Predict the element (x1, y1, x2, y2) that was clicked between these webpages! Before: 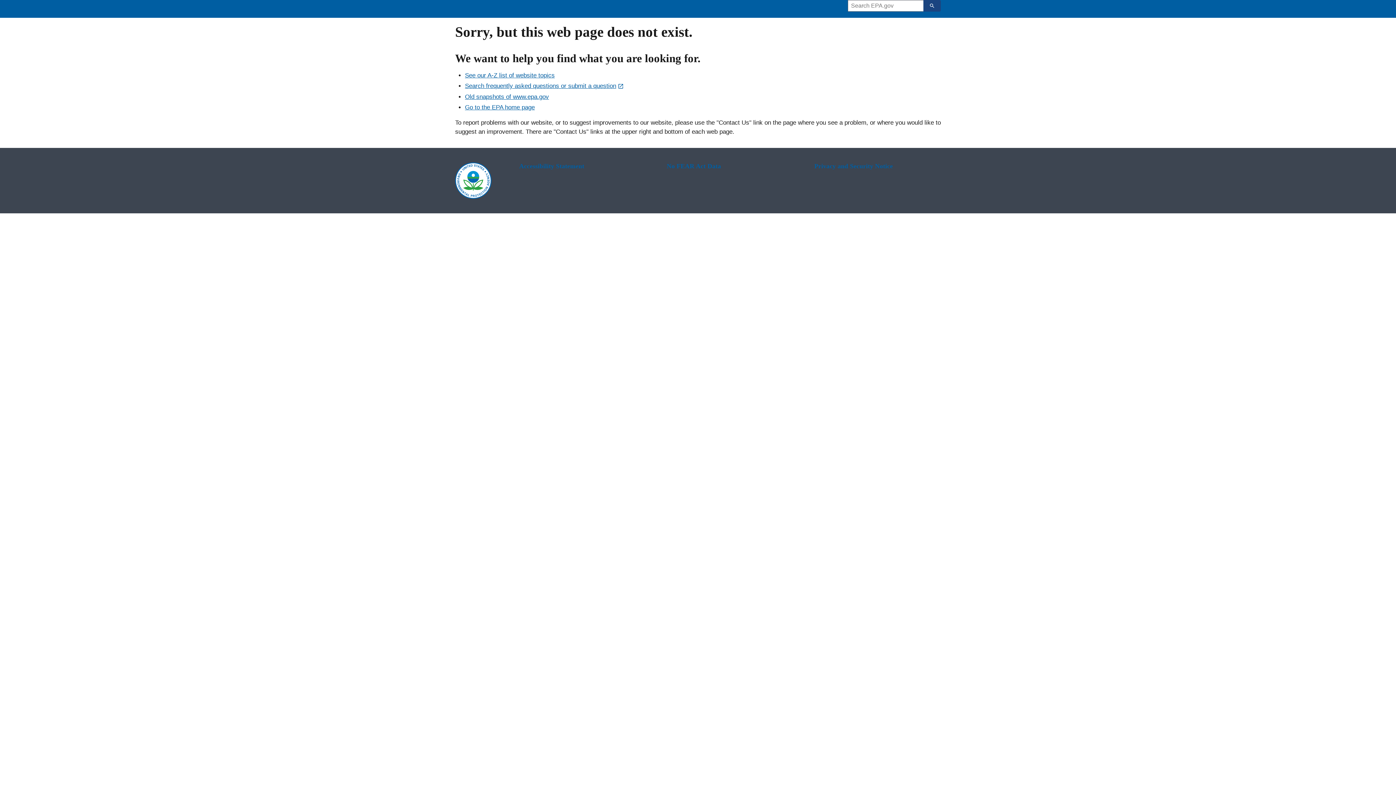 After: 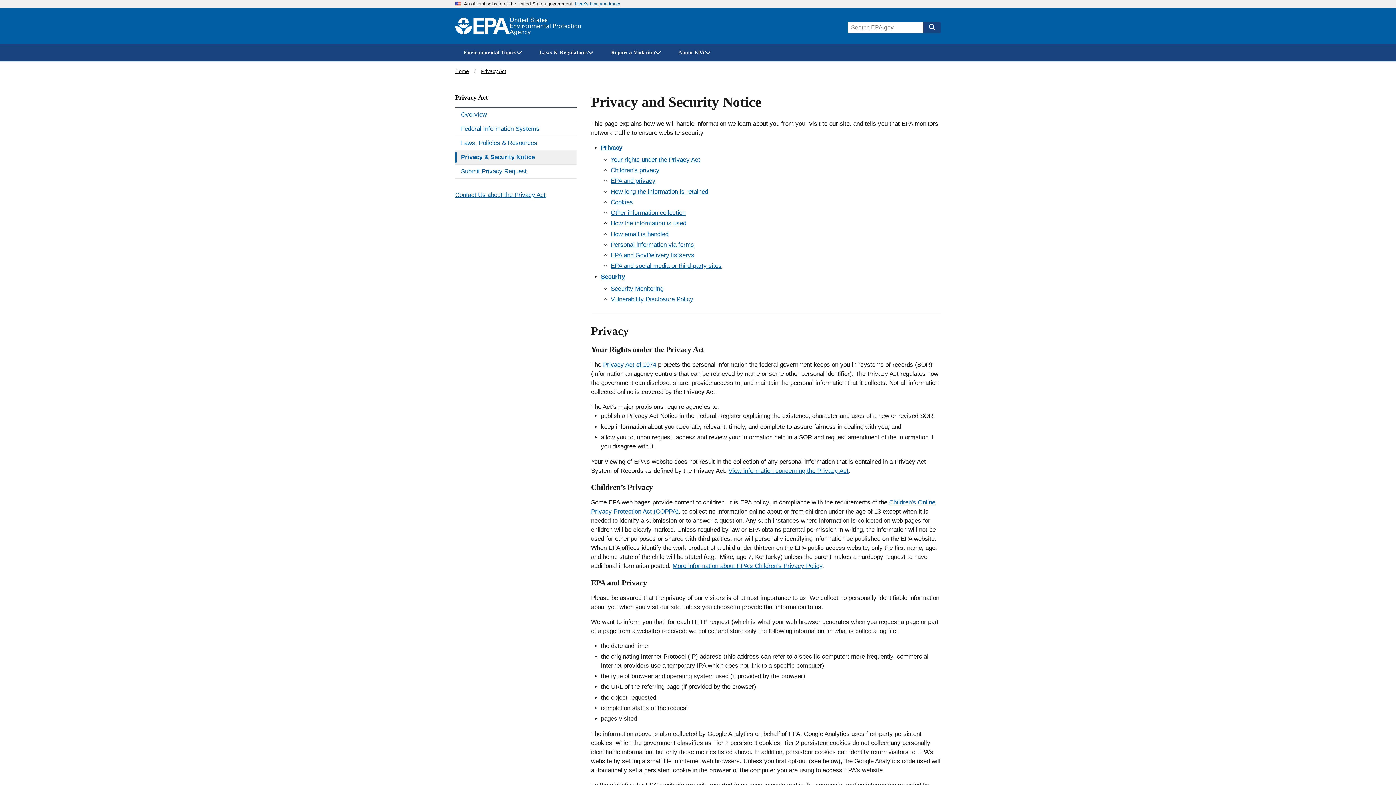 Action: bbox: (814, 162, 941, 170) label: Privacy and Security Notice